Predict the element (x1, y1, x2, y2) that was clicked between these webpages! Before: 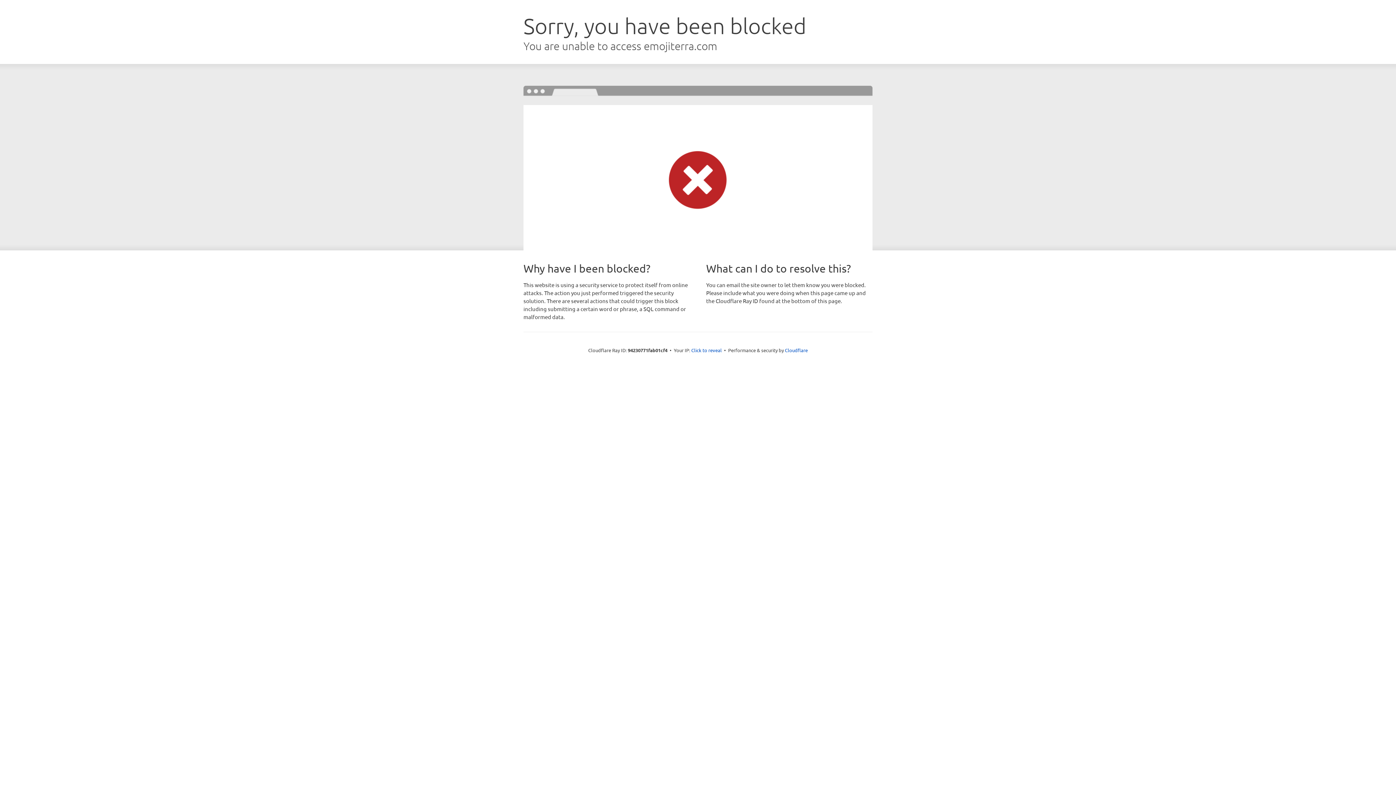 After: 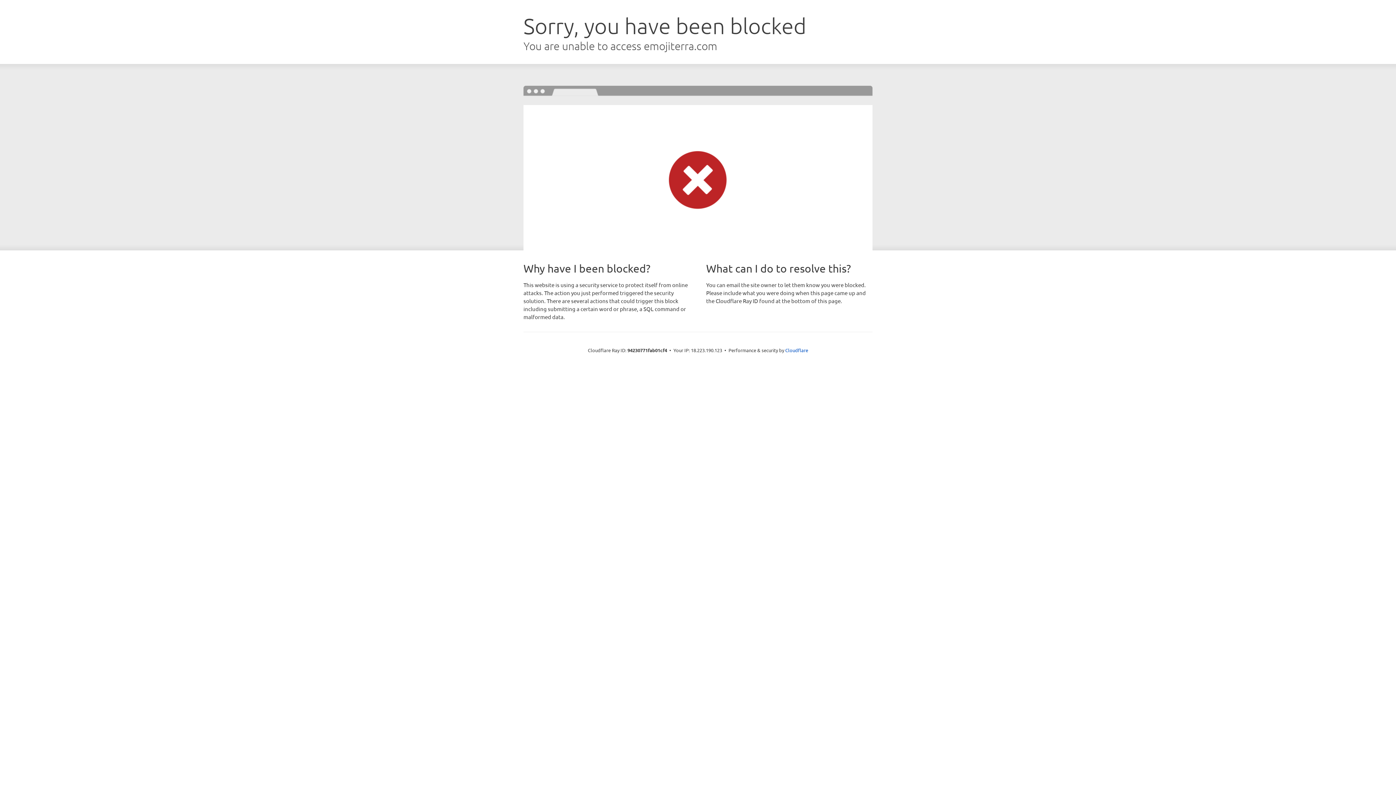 Action: bbox: (691, 346, 722, 353) label: Click to reveal